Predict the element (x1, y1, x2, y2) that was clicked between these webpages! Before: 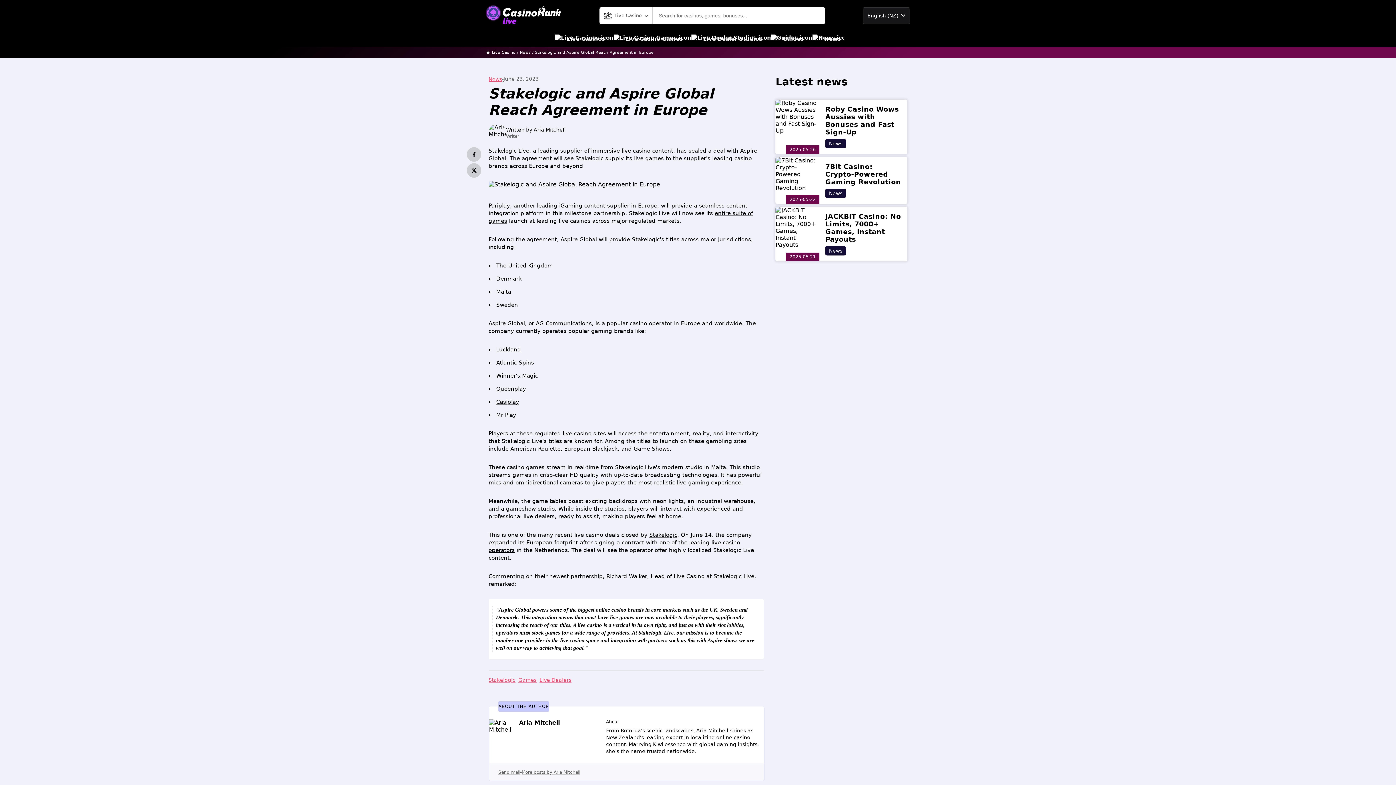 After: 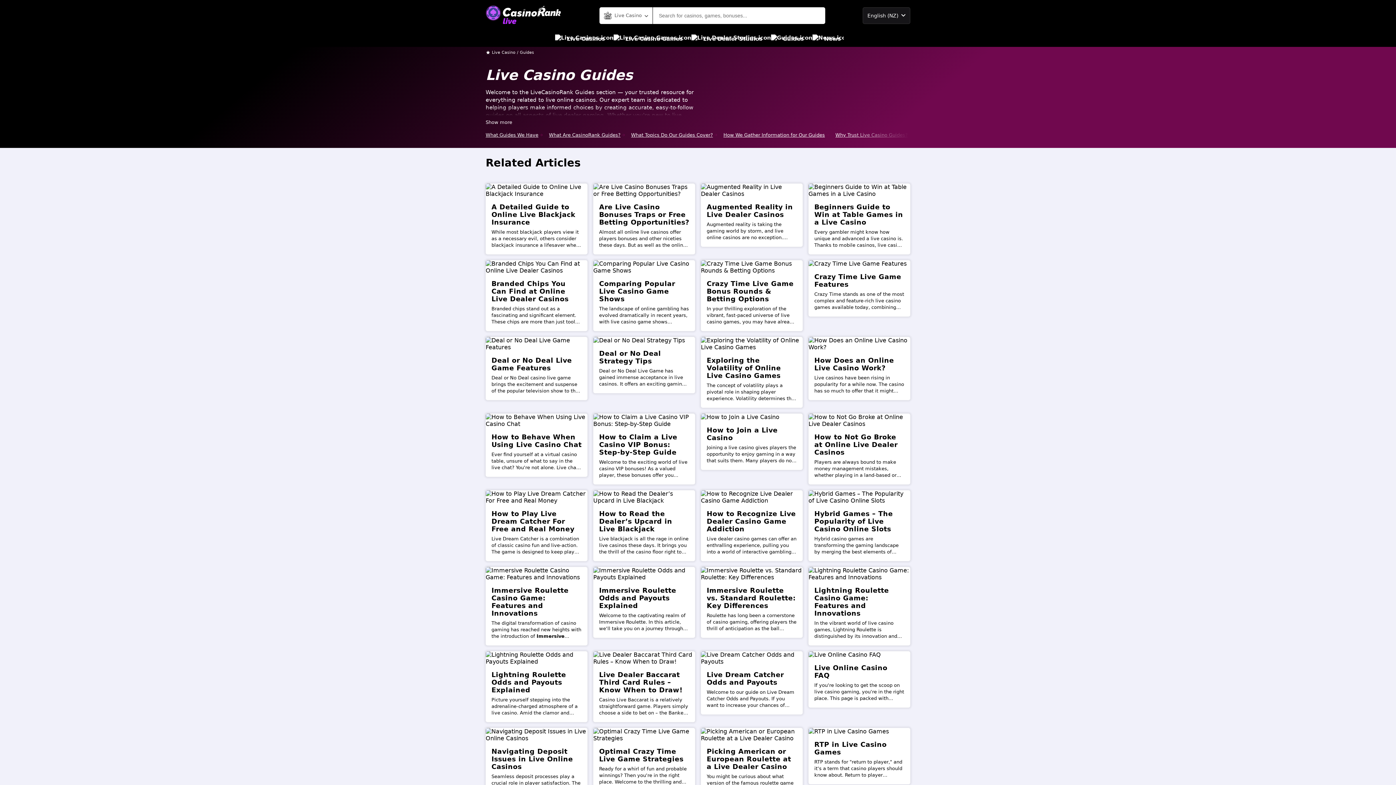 Action: bbox: (771, 30, 804, 46) label: Guides